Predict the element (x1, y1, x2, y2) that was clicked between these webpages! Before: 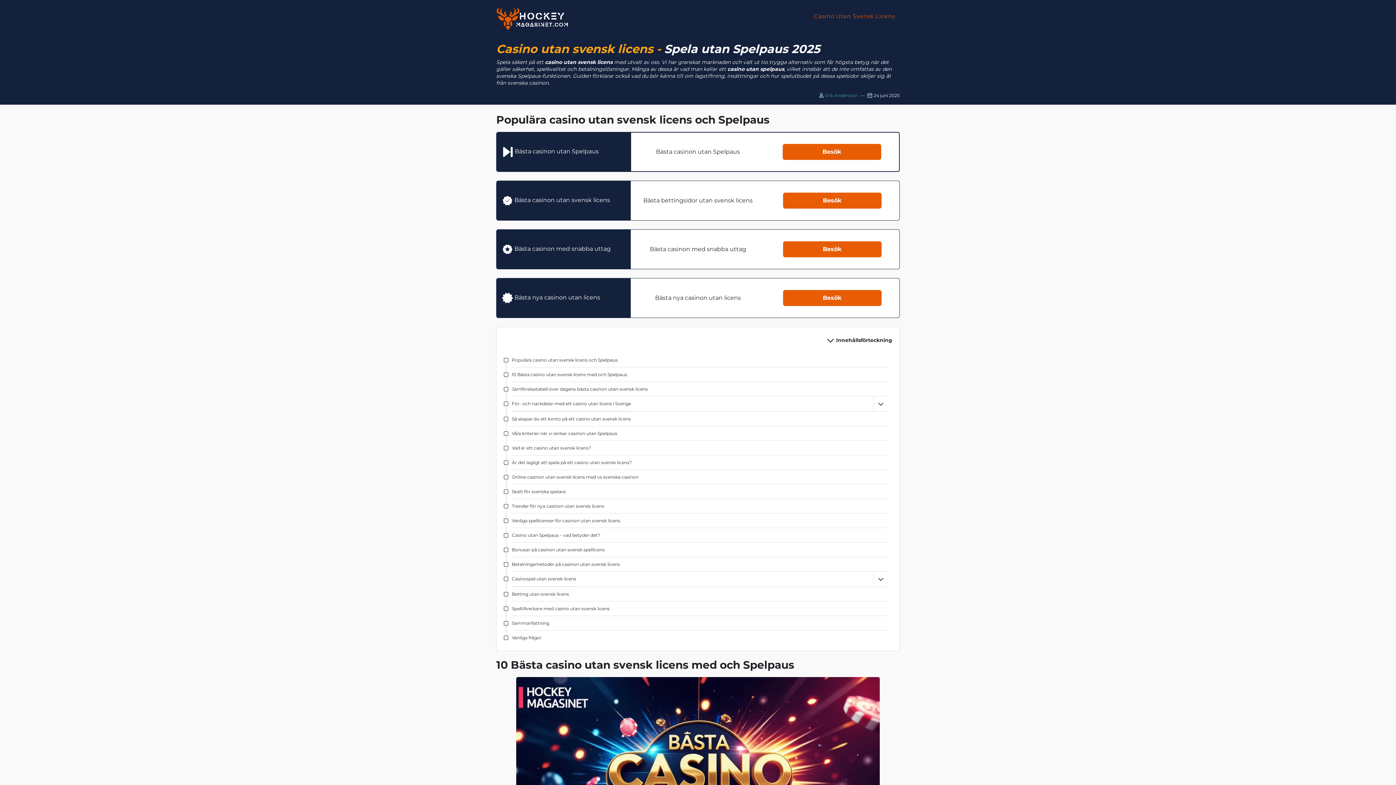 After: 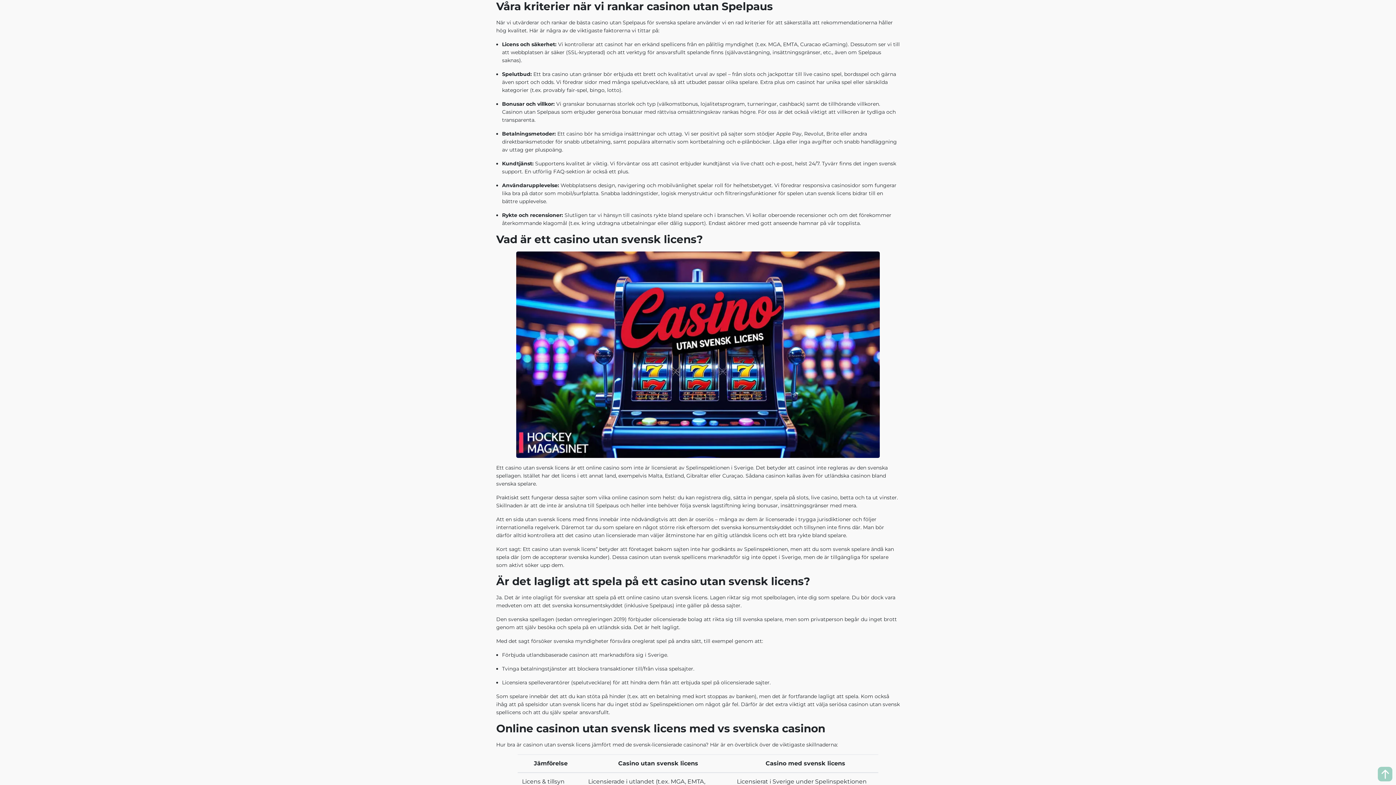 Action: bbox: (512, 426, 888, 441) label: Våra kriterier när vi rankar casinon utan Spelpaus